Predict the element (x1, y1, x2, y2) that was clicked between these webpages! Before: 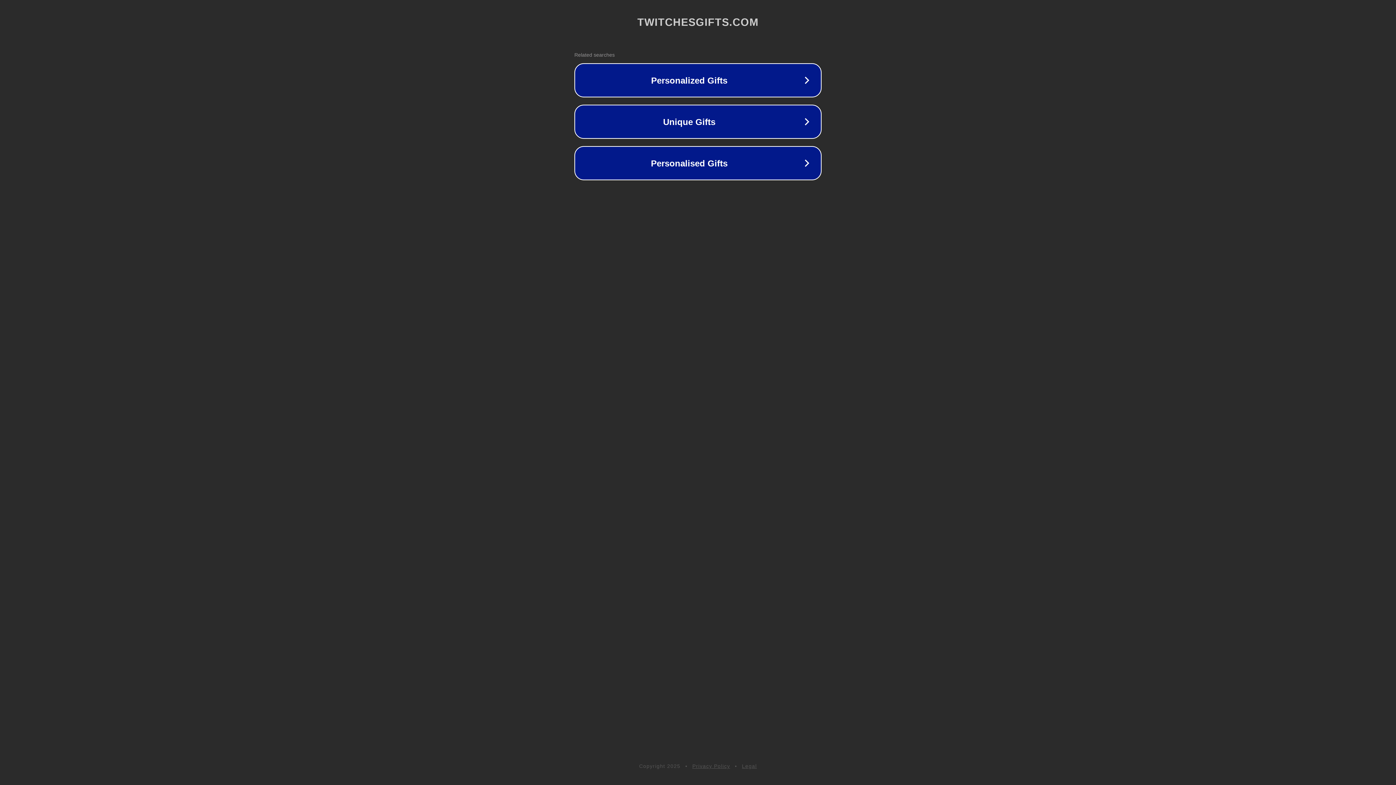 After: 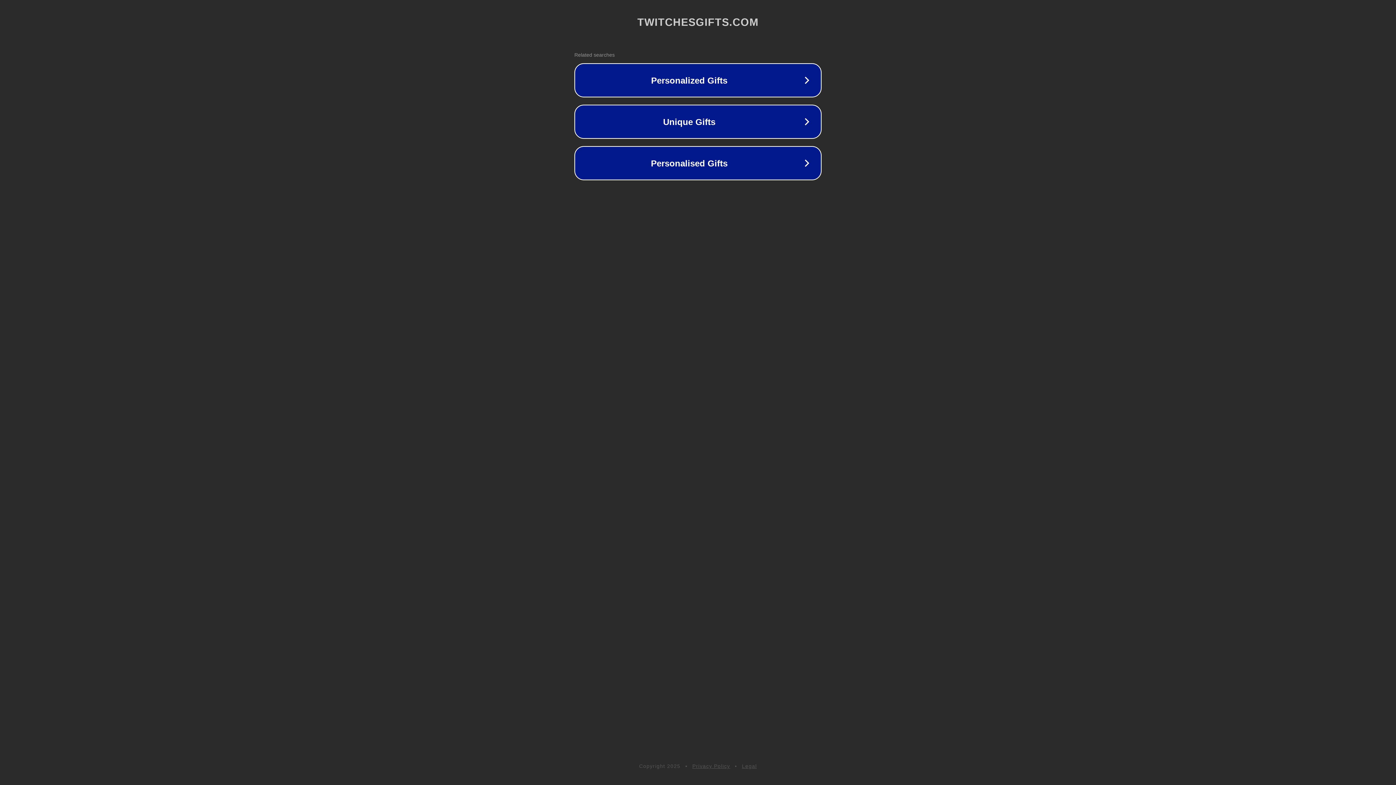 Action: label: Privacy Policy bbox: (692, 763, 730, 769)